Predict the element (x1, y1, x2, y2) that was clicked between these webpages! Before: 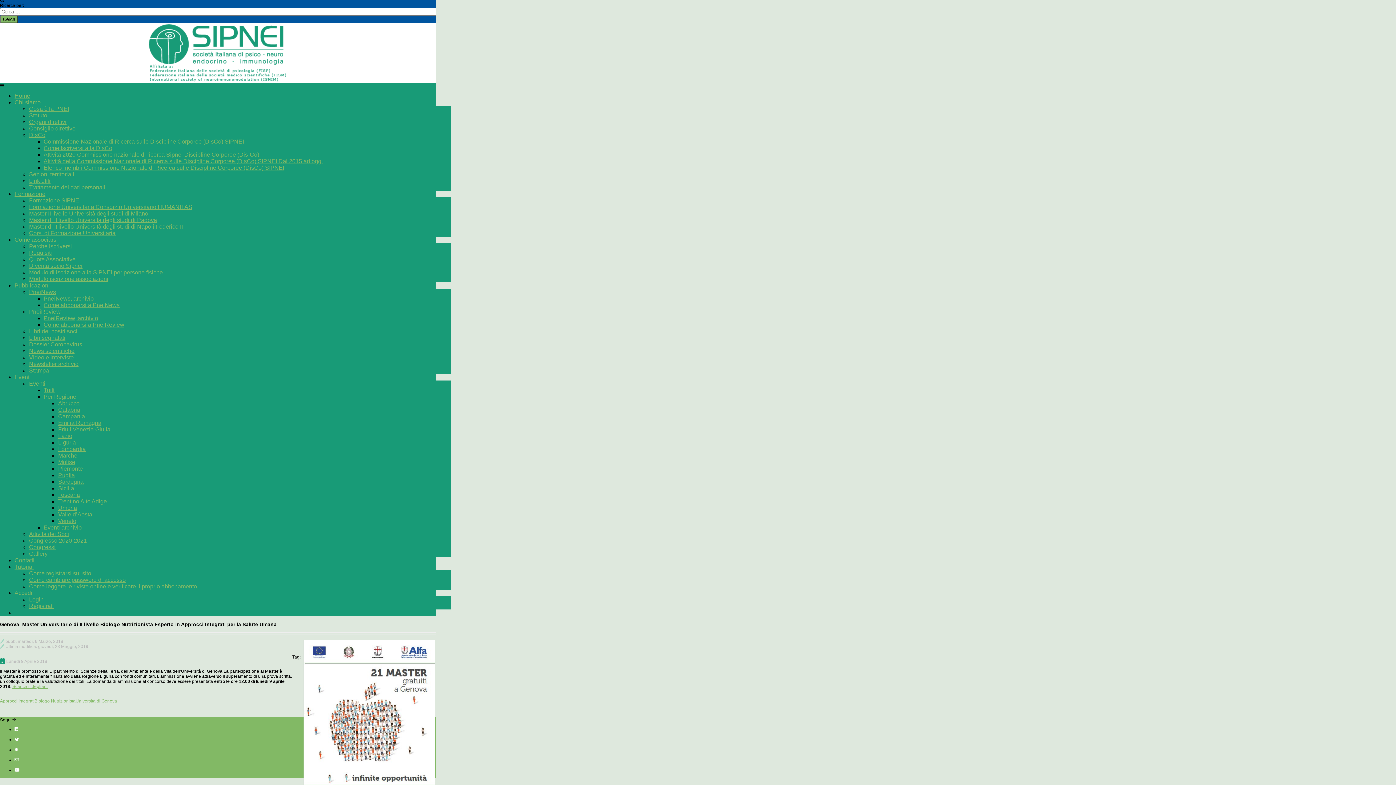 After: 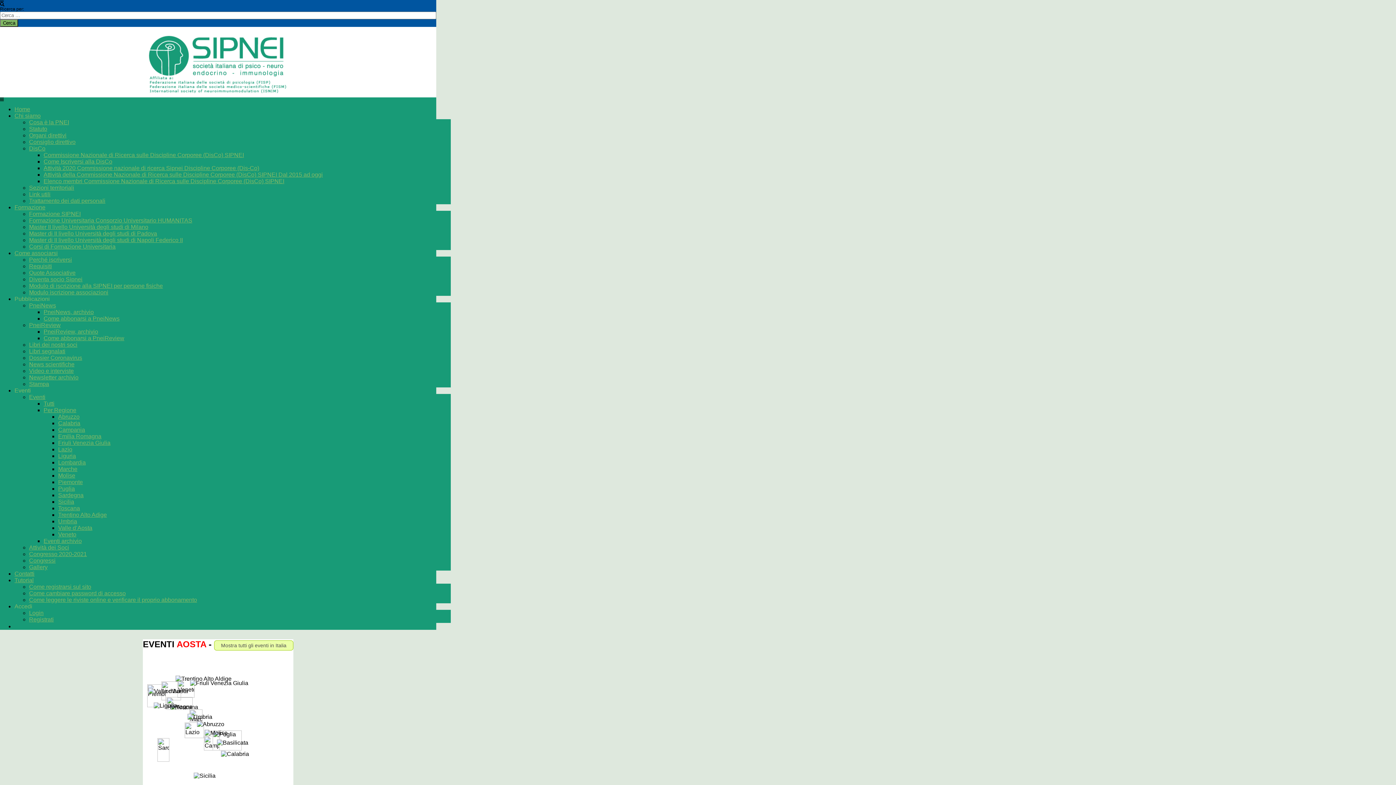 Action: label: Valle d’Aosta bbox: (58, 511, 92, 517)